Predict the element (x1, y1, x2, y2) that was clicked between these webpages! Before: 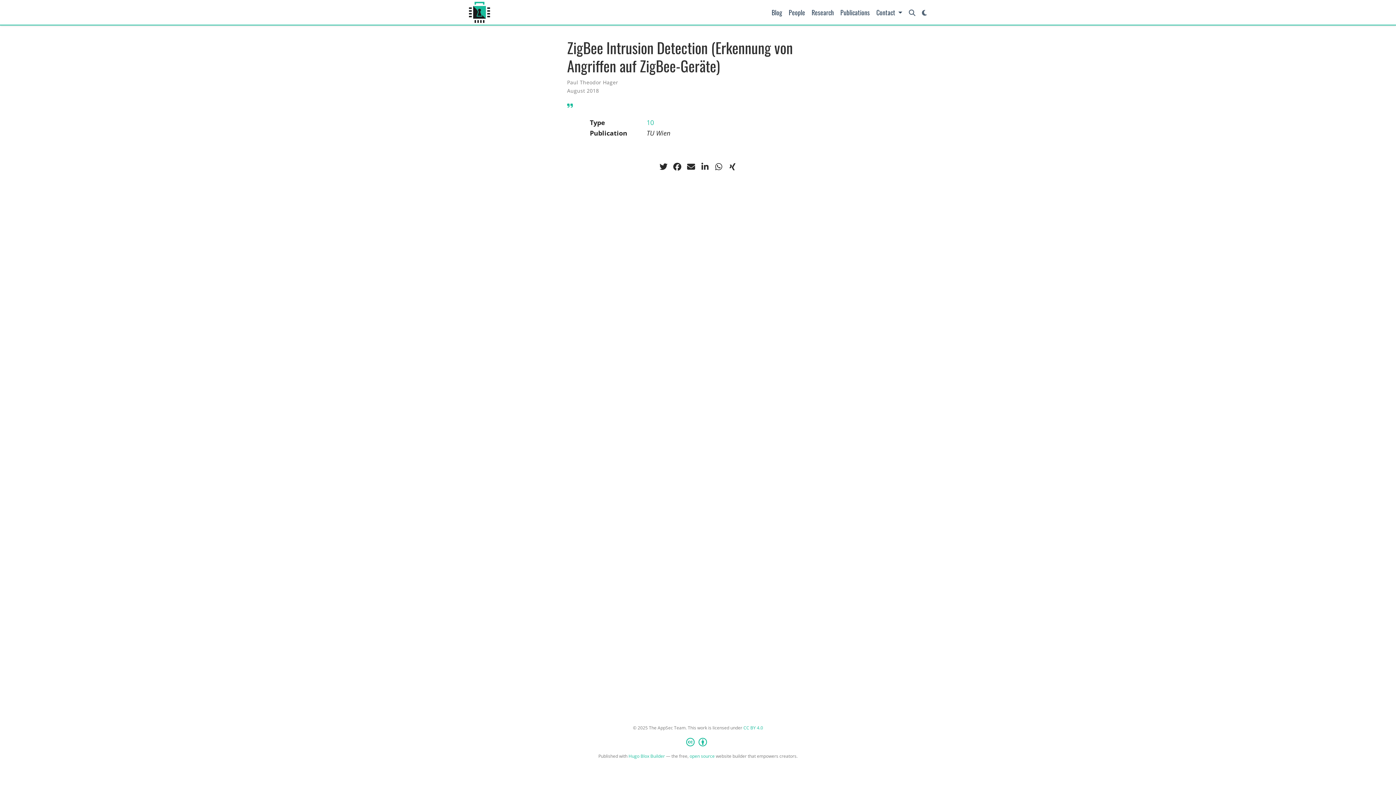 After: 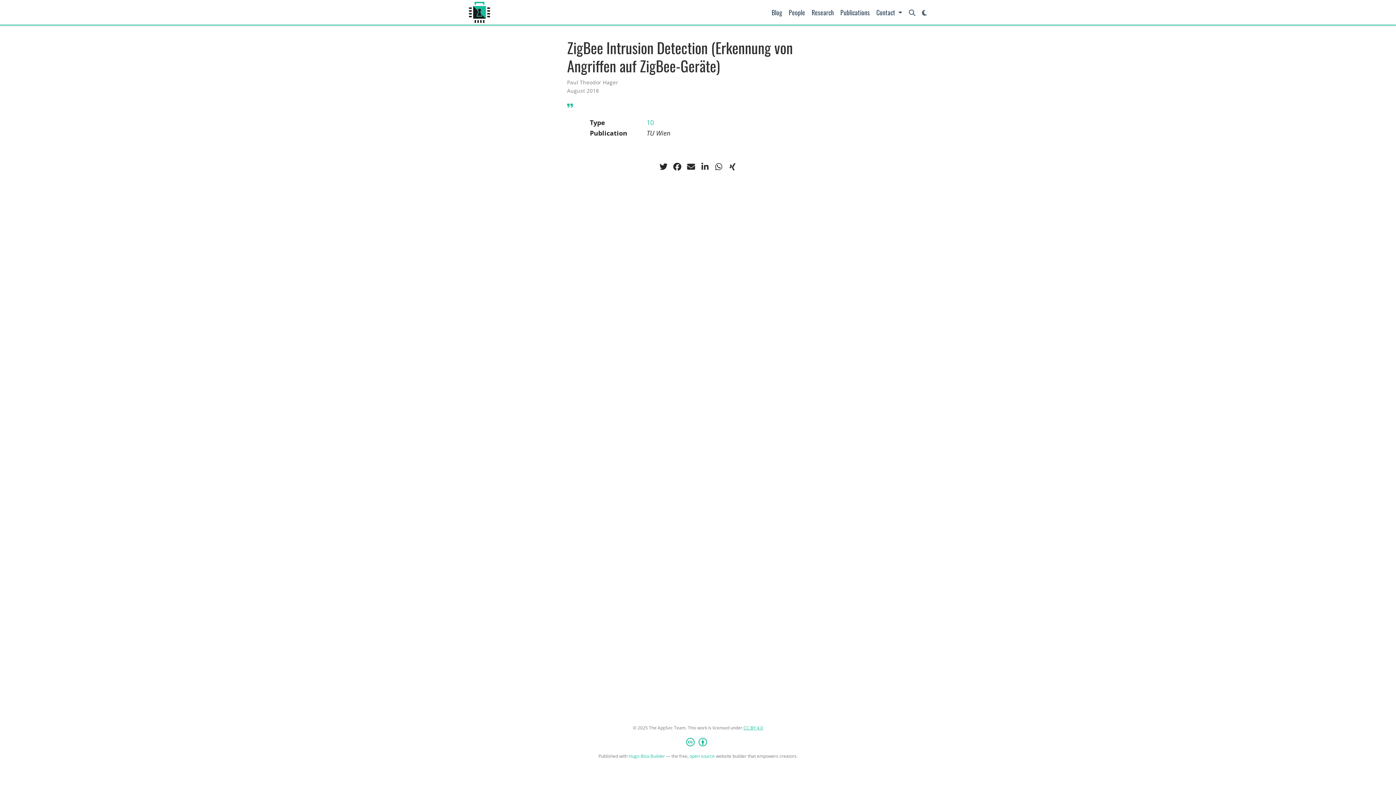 Action: bbox: (743, 725, 763, 731) label: CC BY 4.0